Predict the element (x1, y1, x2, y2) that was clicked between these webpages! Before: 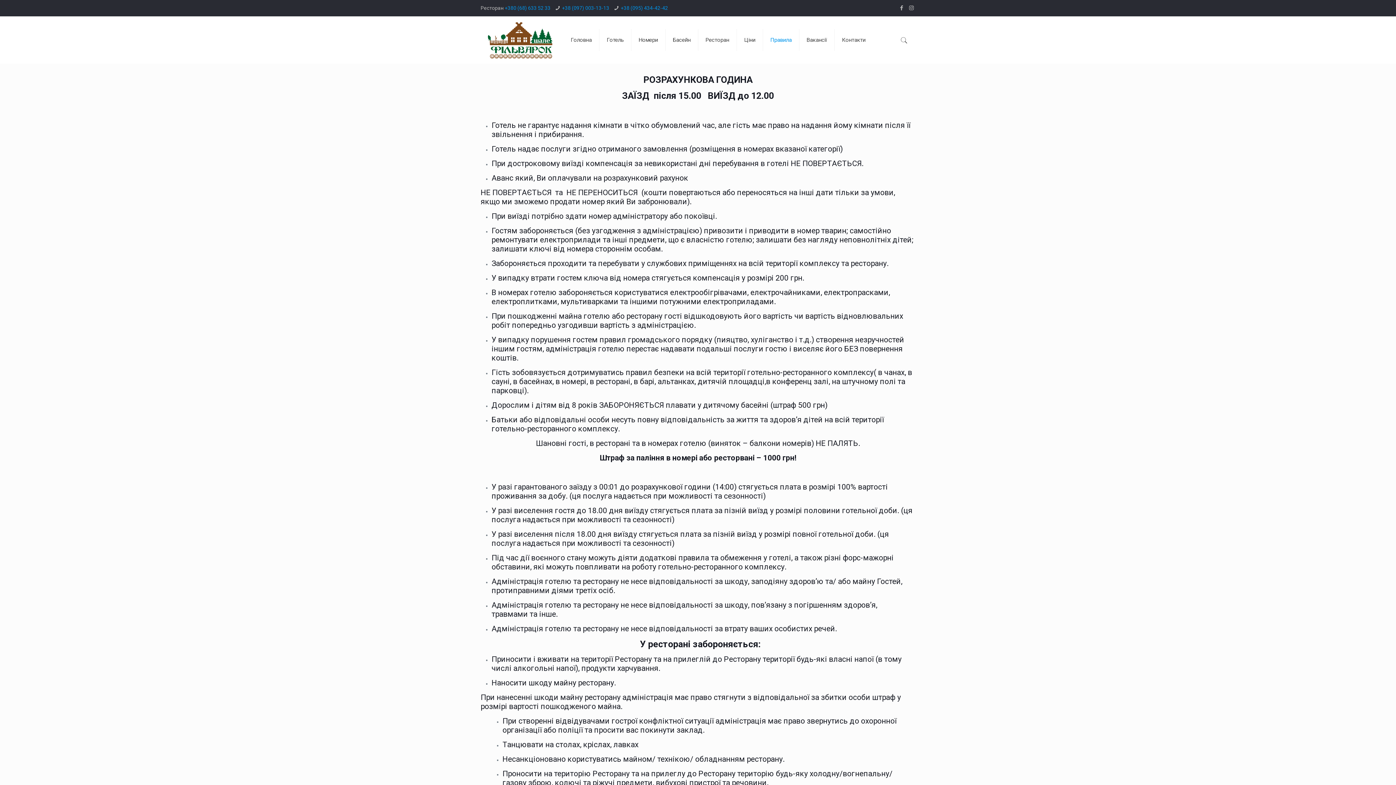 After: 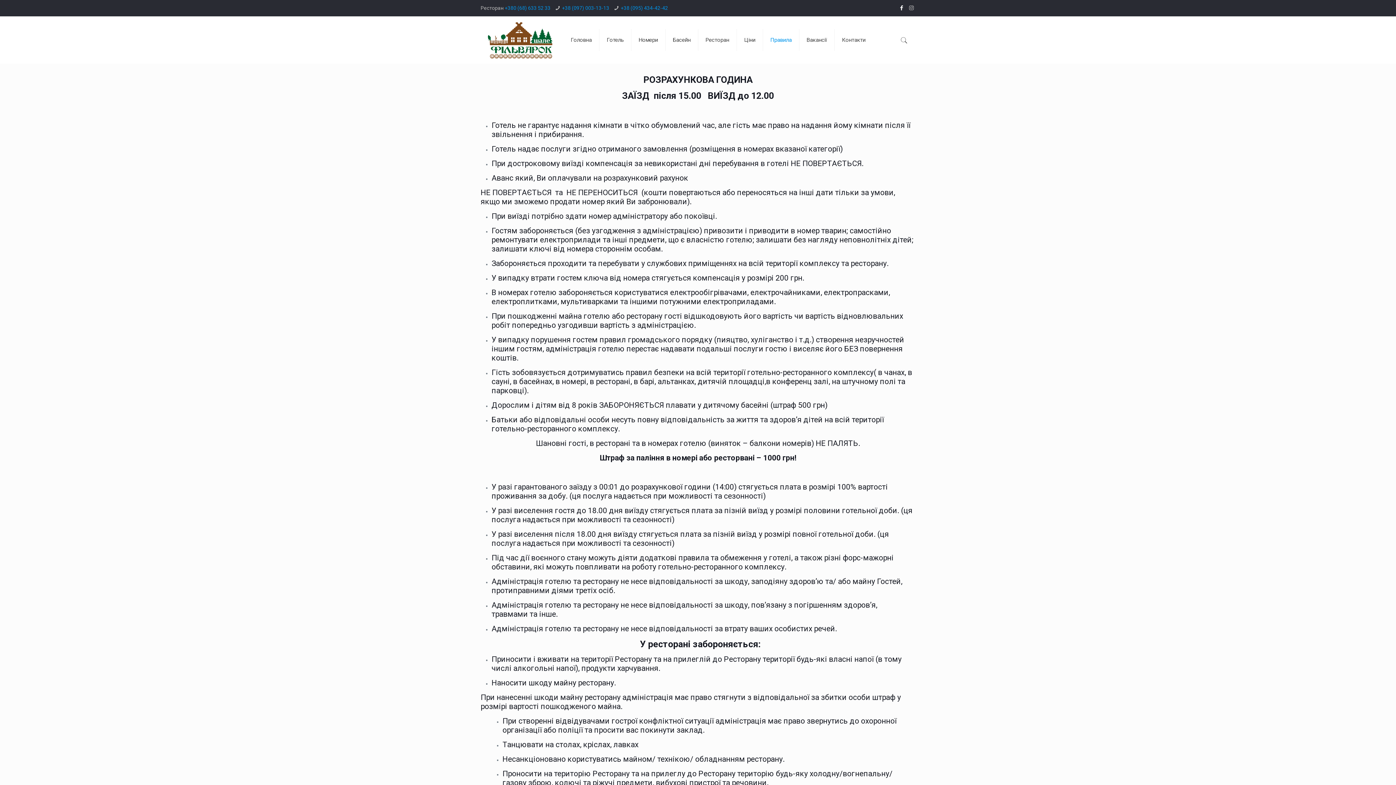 Action: bbox: (898, 4, 905, 11)